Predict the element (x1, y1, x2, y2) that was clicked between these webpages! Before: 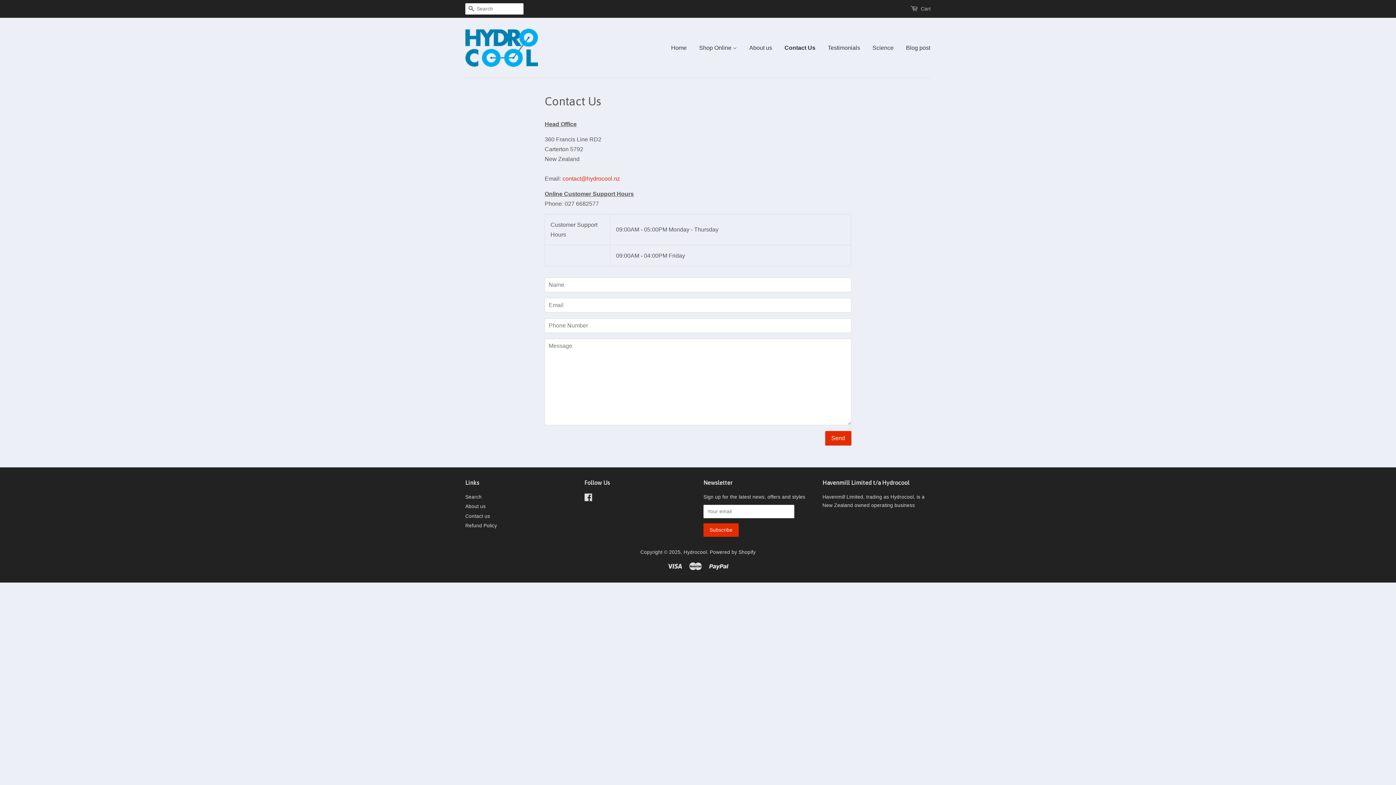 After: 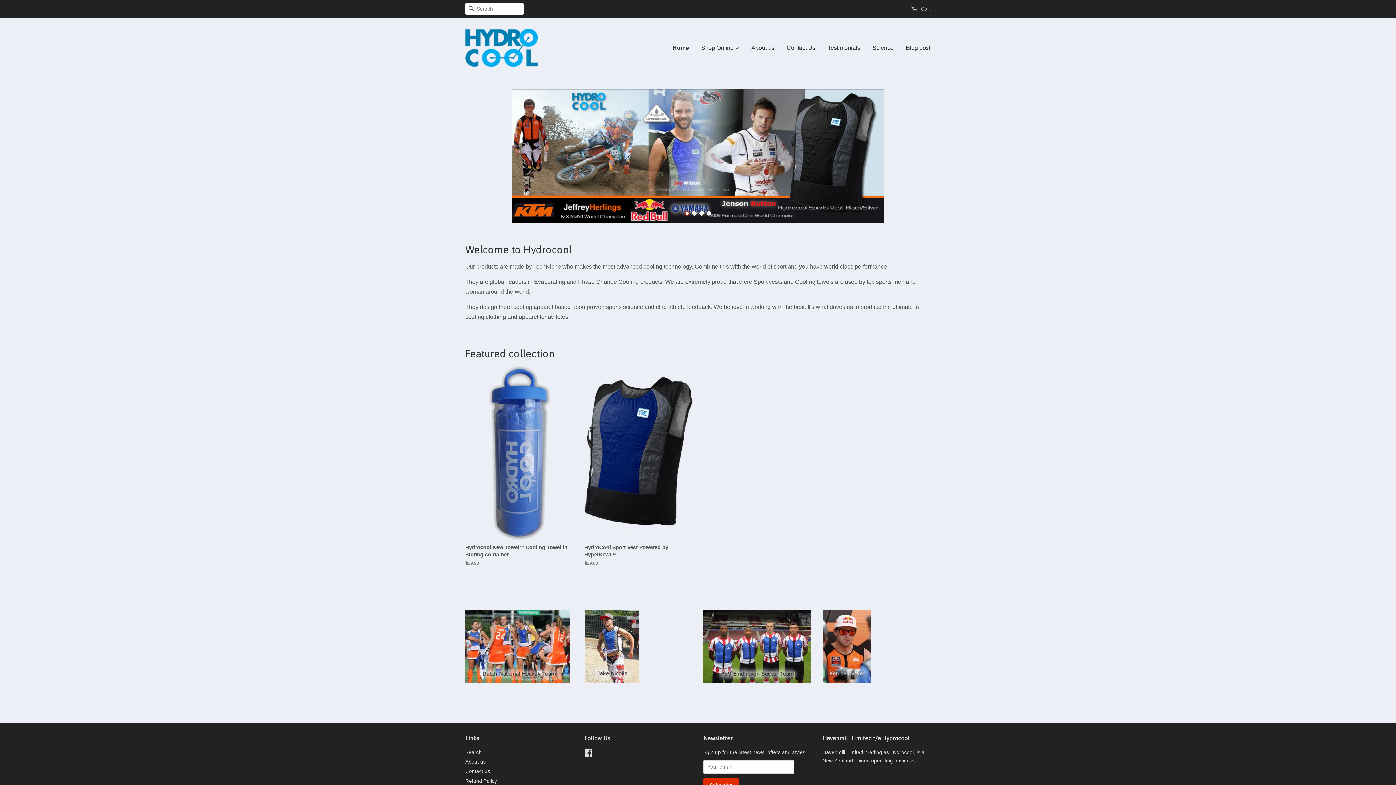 Action: bbox: (465, 28, 538, 66)